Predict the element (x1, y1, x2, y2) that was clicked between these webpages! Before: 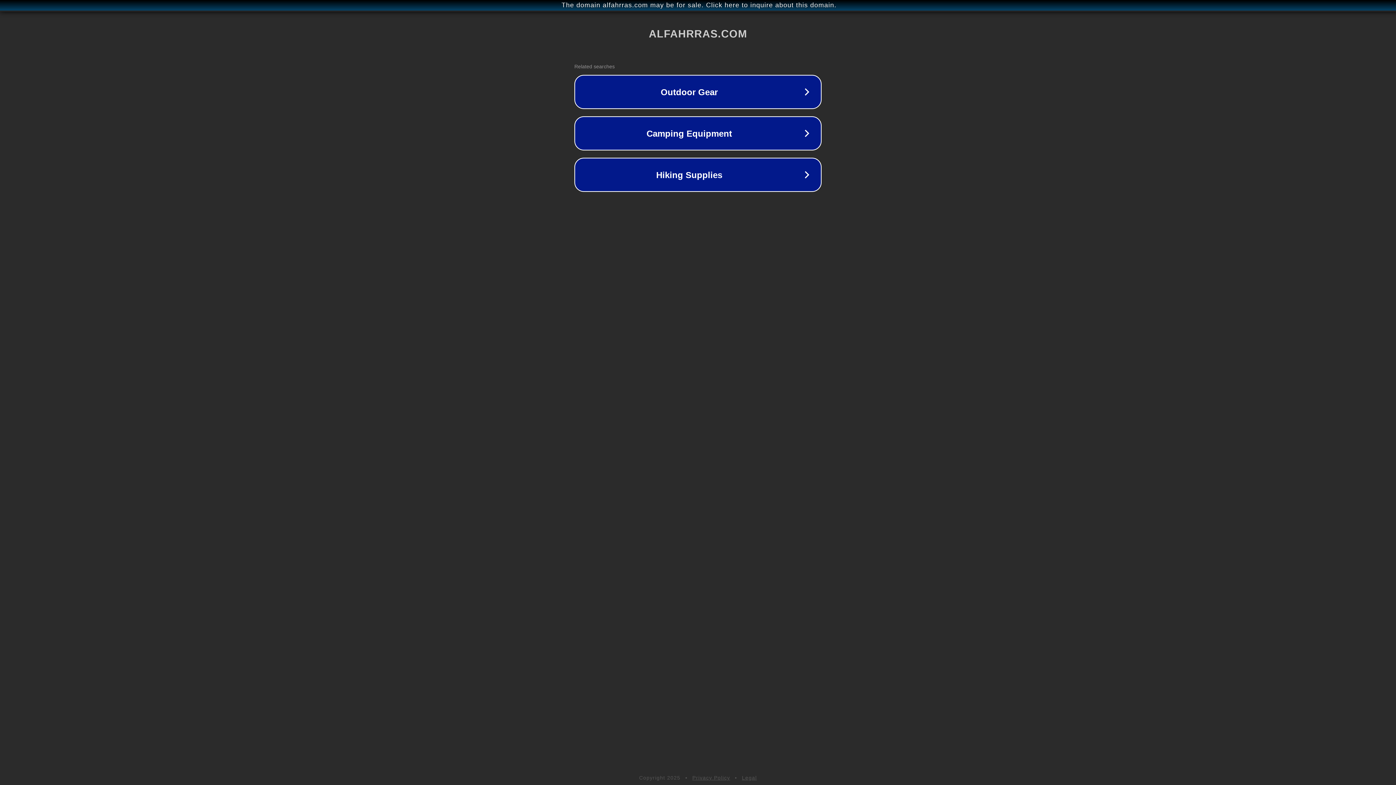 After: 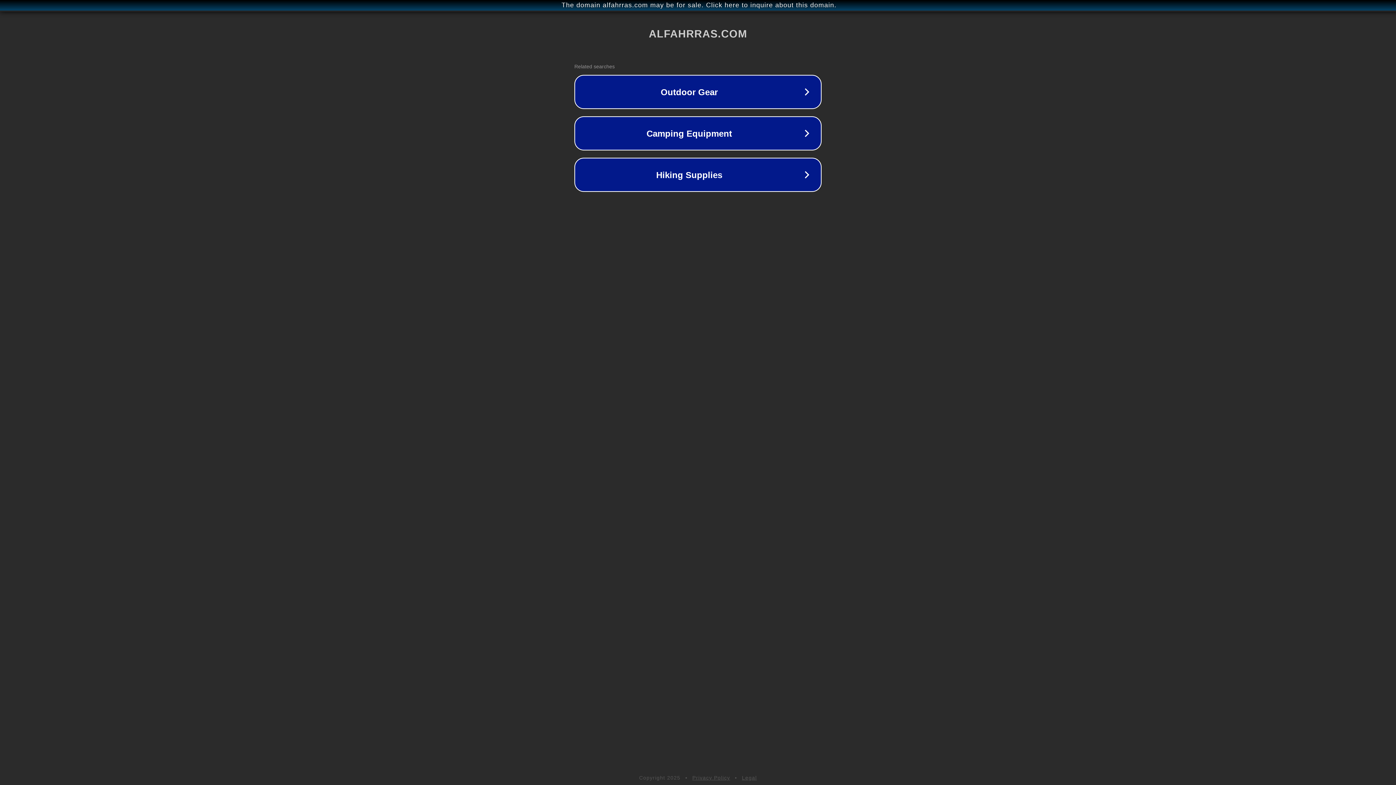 Action: bbox: (742, 775, 757, 781) label: Legal